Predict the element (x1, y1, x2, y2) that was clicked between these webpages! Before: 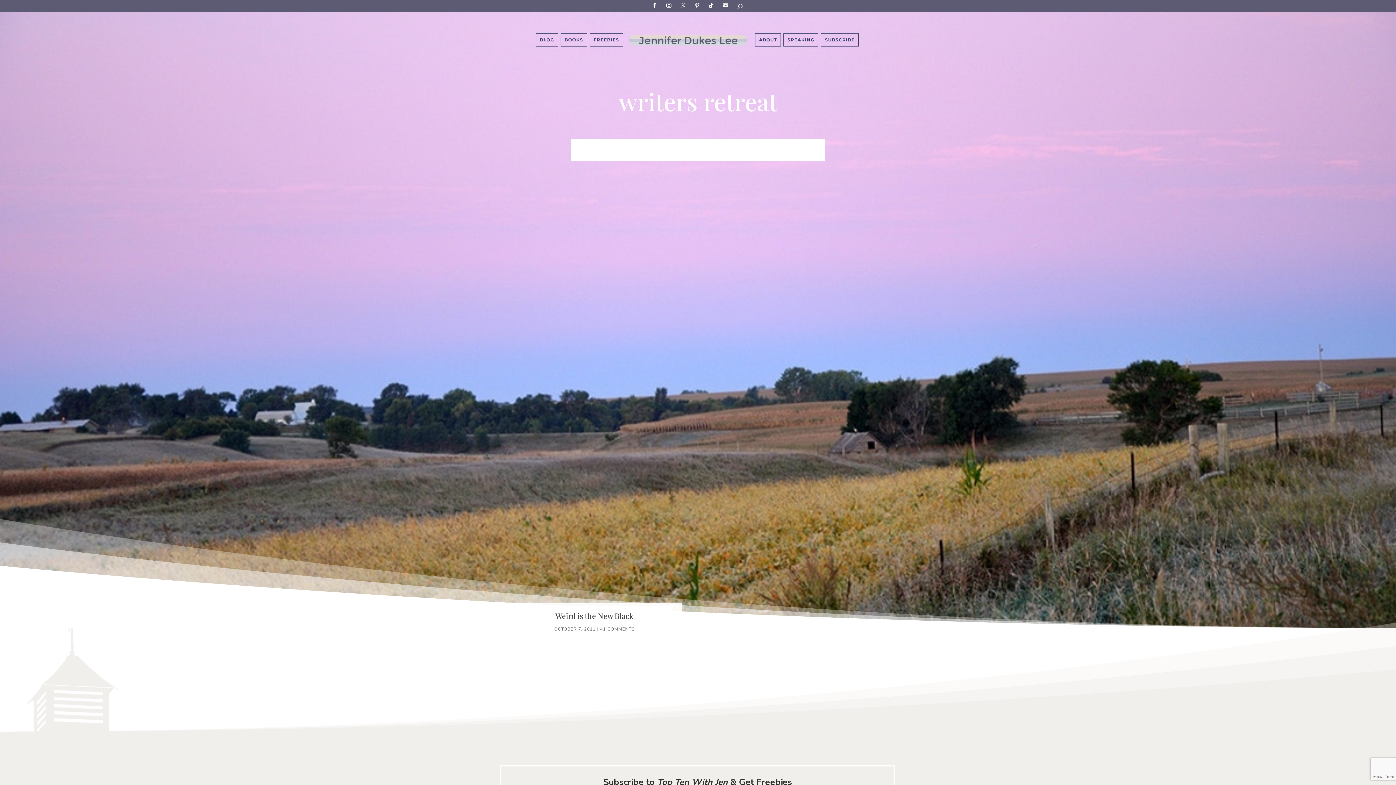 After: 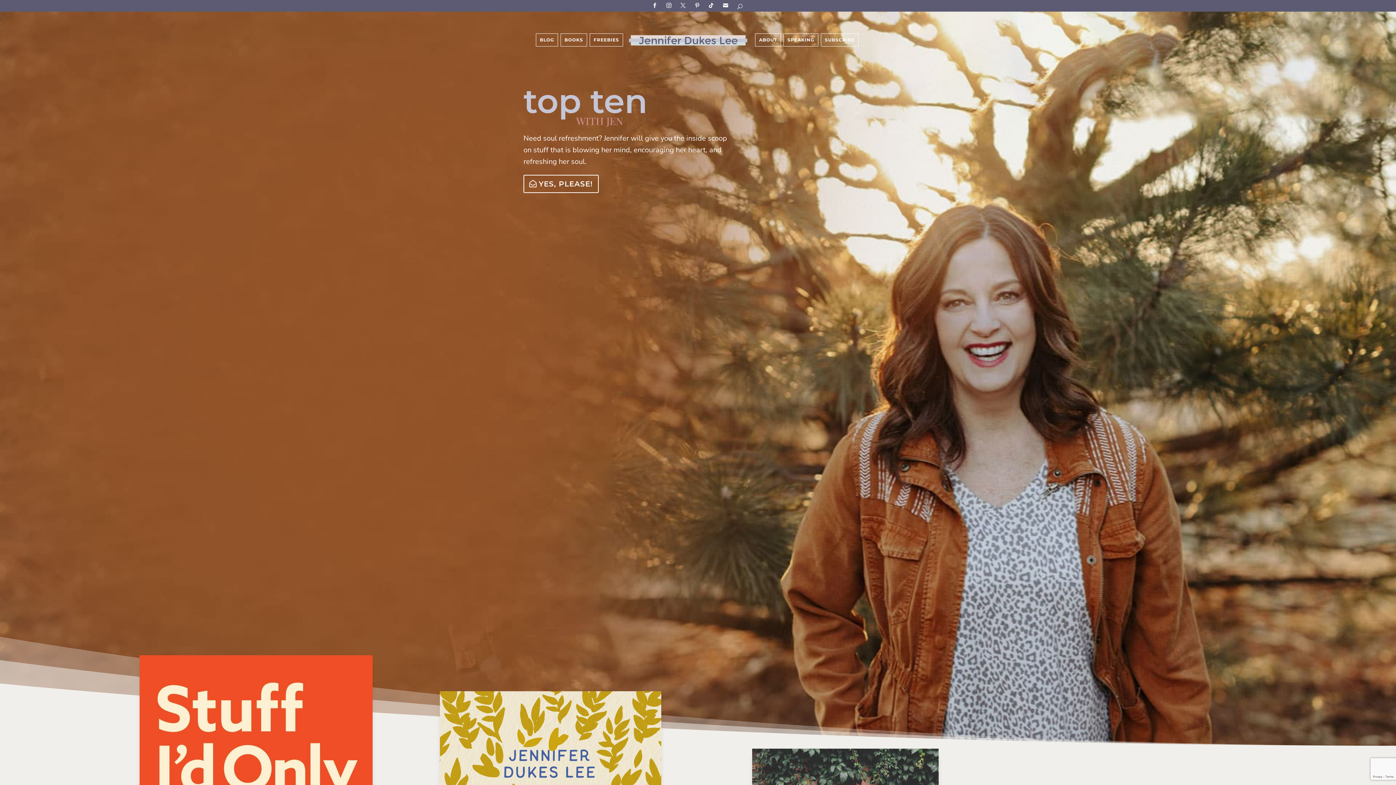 Action: bbox: (623, 21, 752, 59)